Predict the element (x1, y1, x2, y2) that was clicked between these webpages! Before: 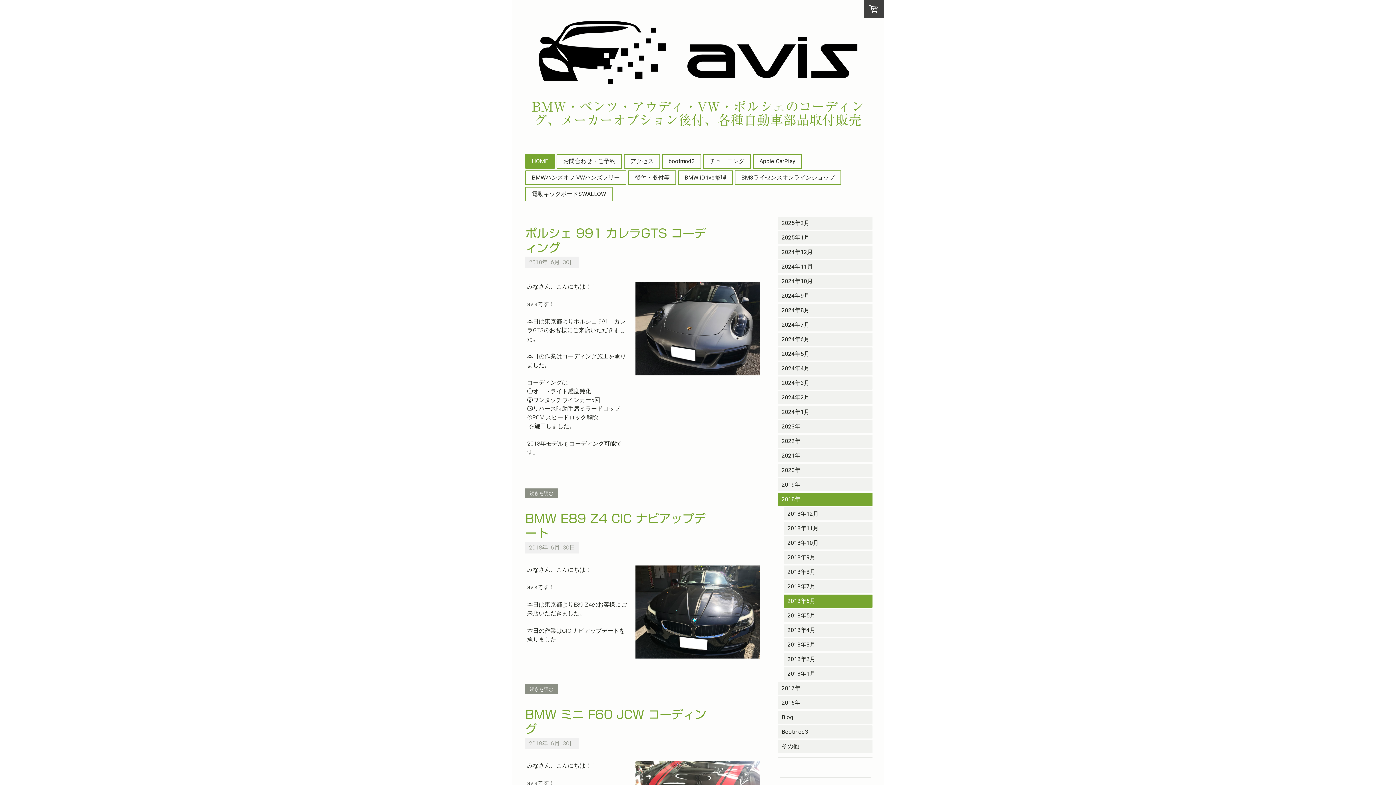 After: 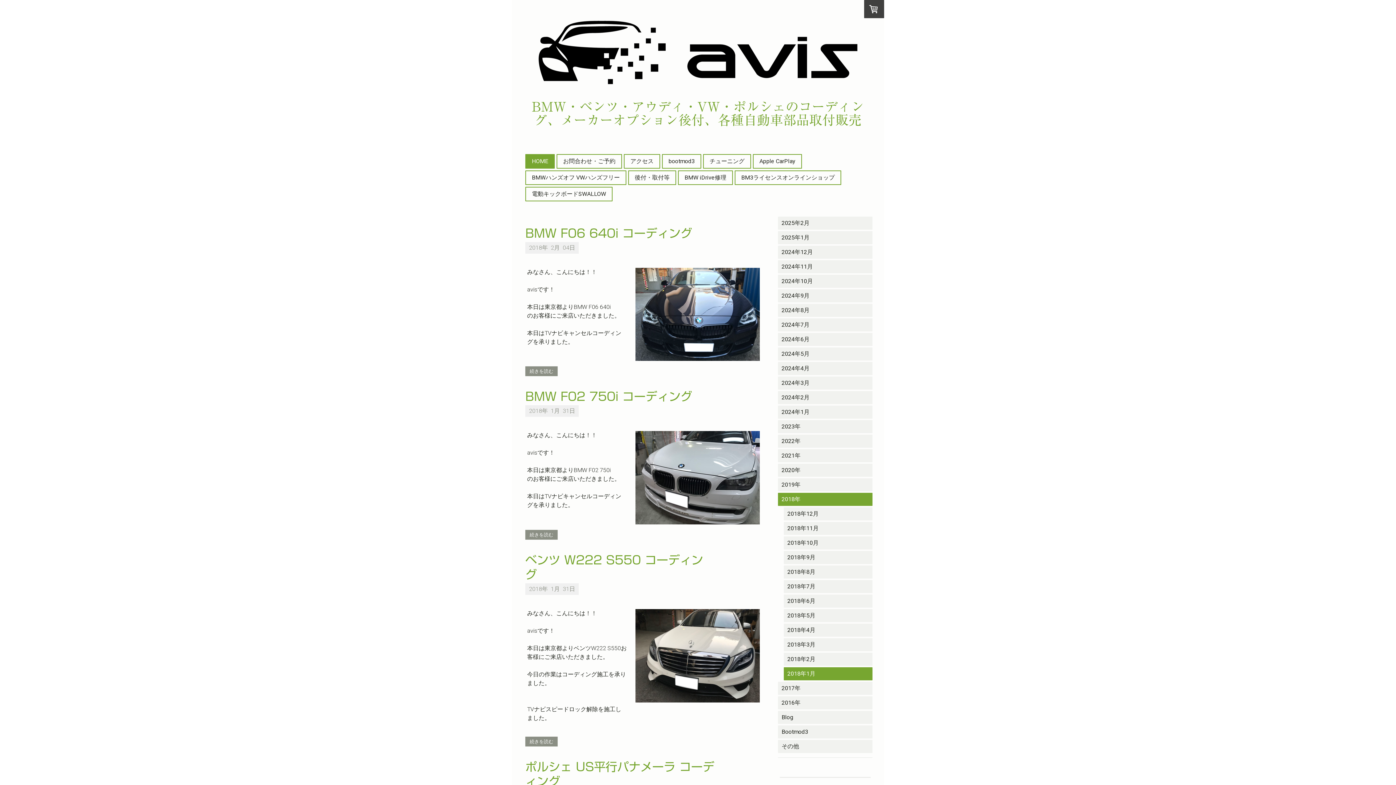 Action: label: 2018年1月 bbox: (784, 667, 872, 680)